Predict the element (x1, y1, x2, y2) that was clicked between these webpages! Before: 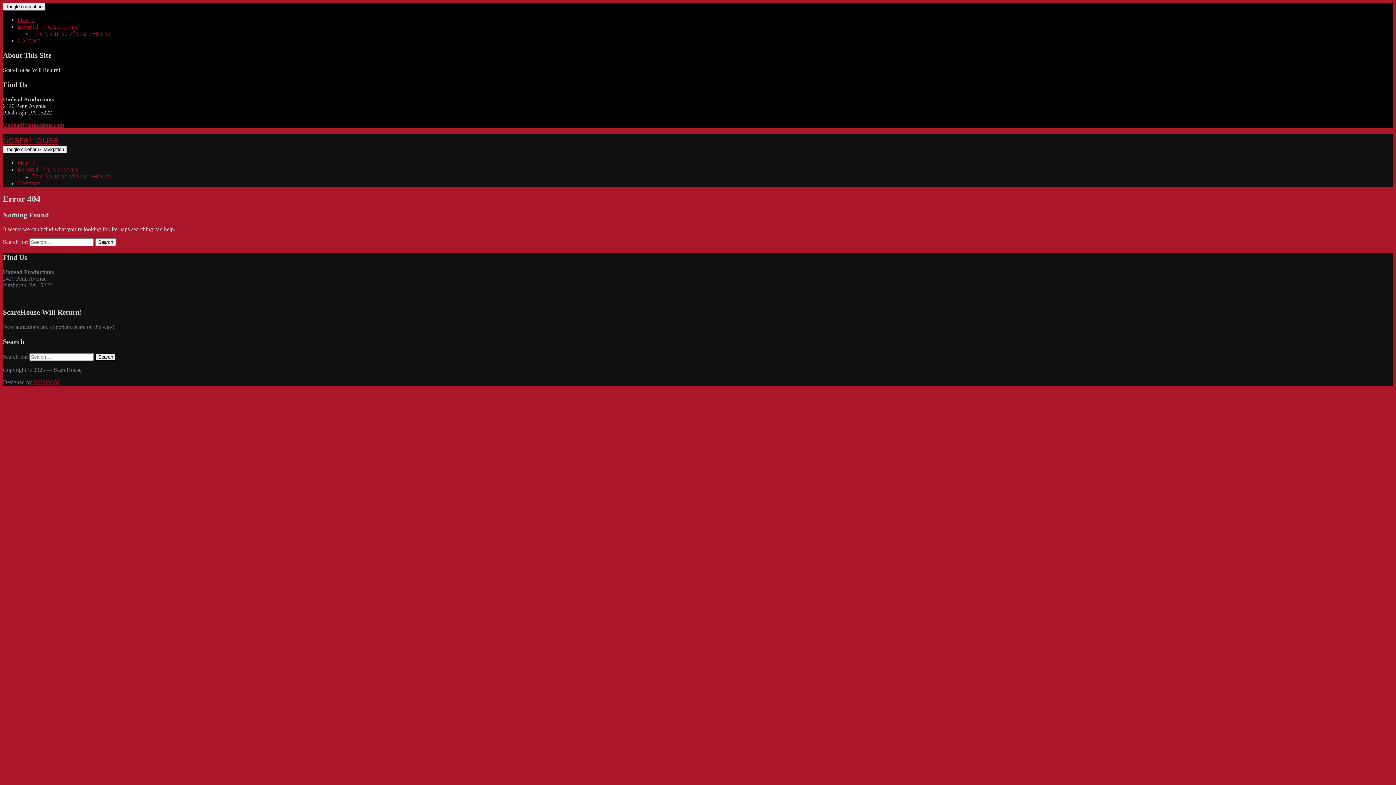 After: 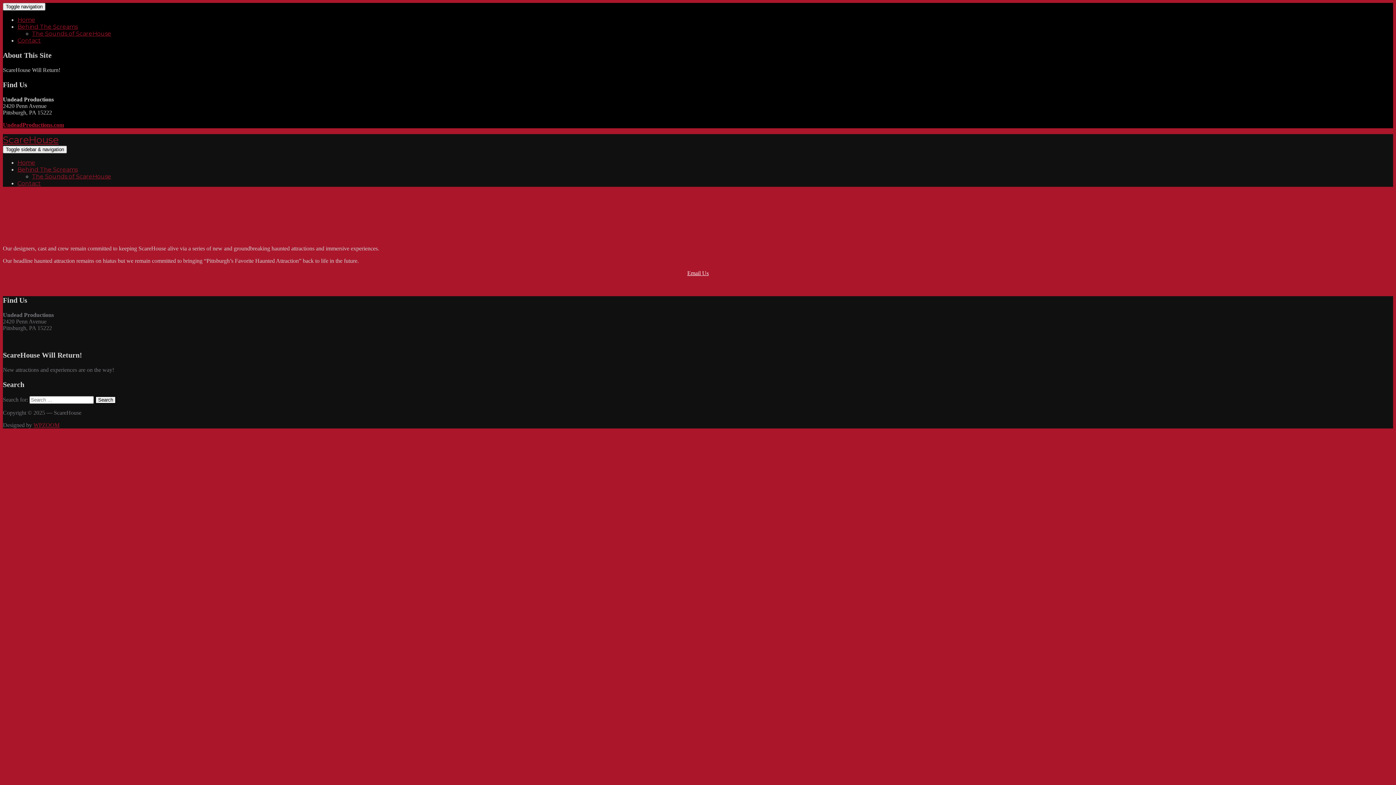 Action: label: Contact bbox: (17, 180, 40, 186)